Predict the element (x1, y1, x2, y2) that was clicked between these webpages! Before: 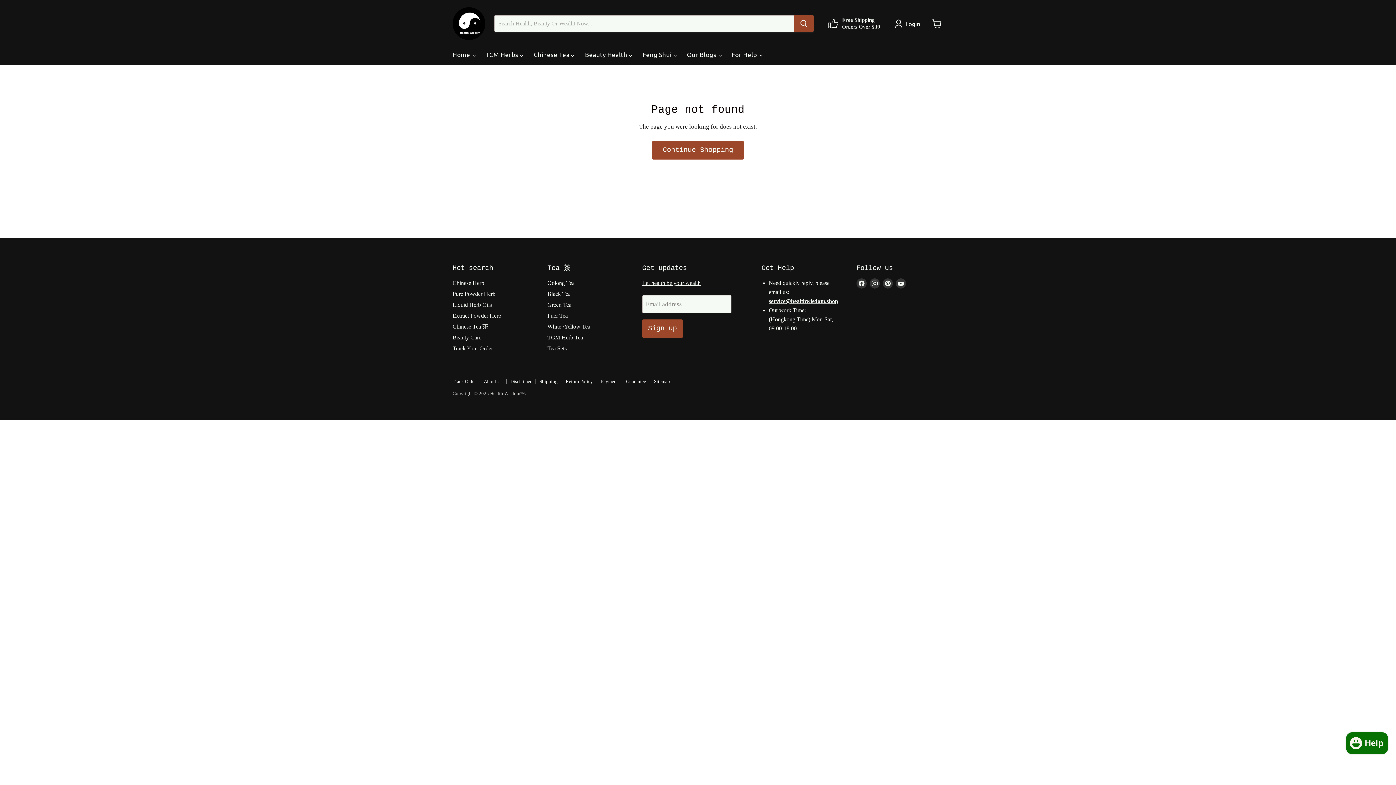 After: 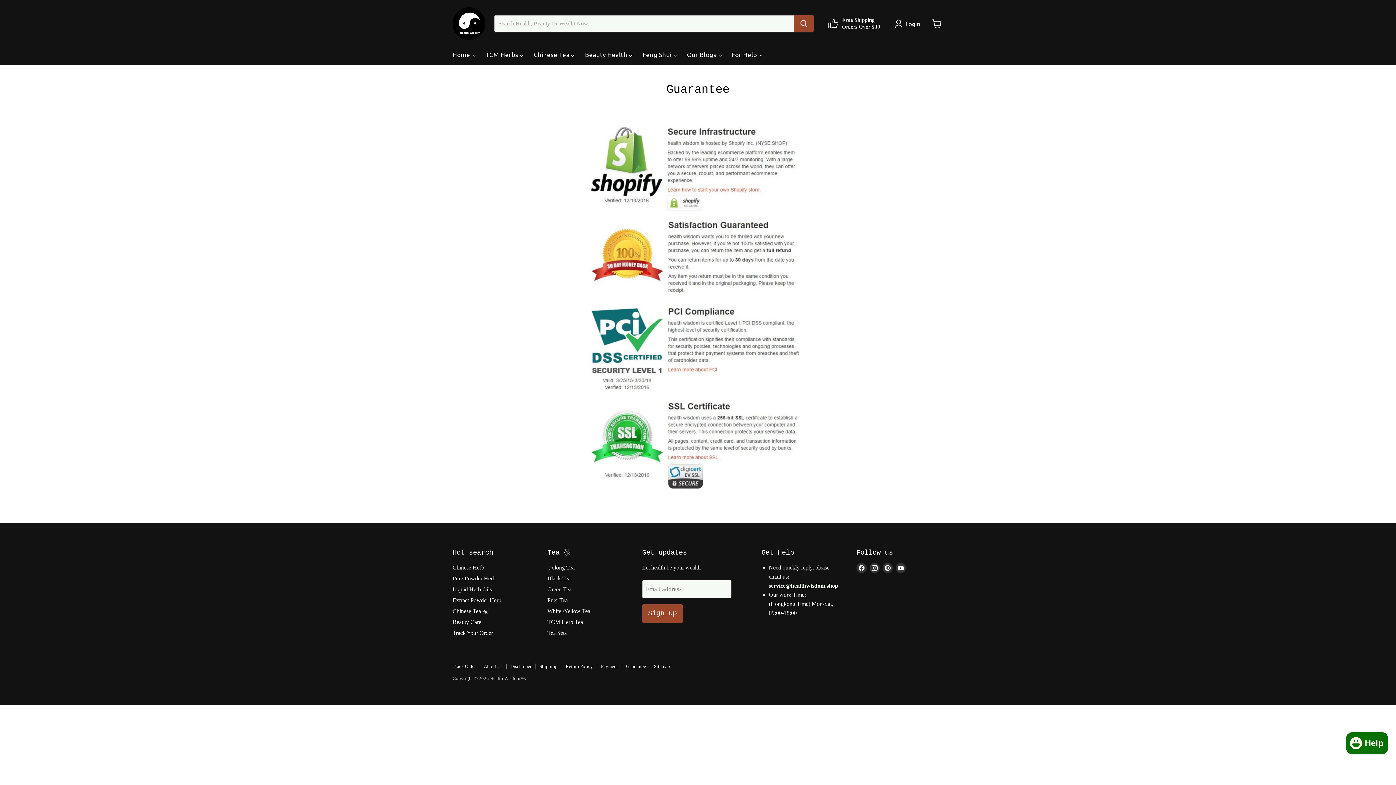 Action: bbox: (626, 378, 646, 384) label: Guarantee